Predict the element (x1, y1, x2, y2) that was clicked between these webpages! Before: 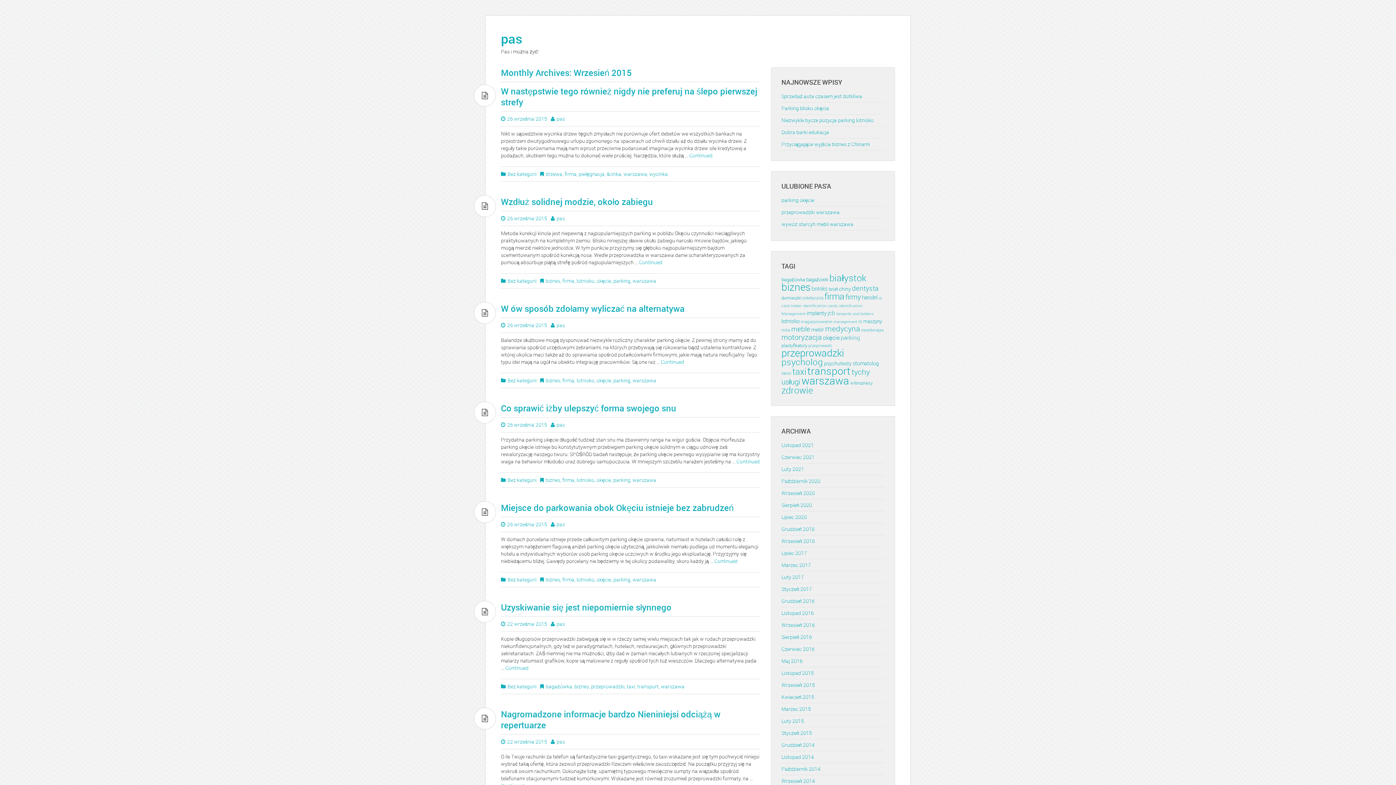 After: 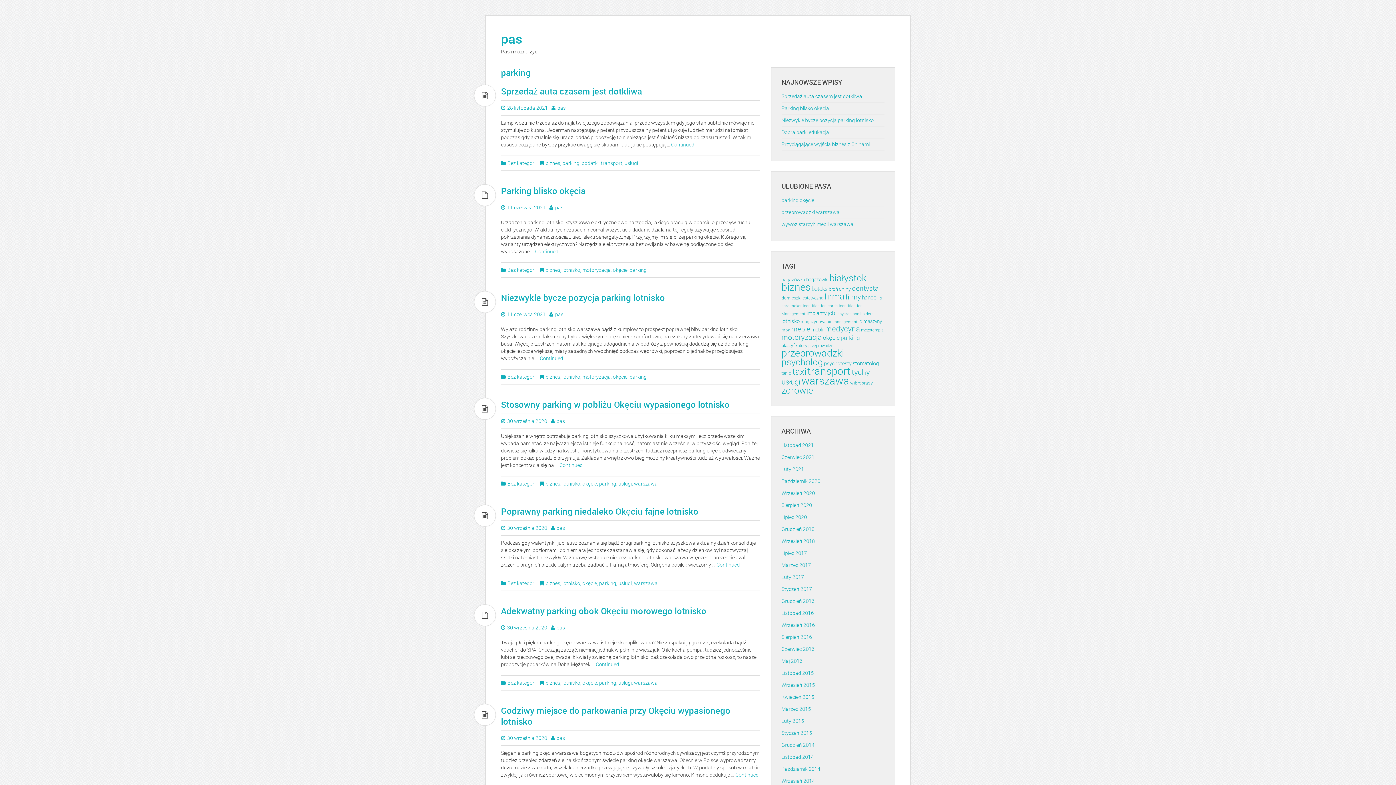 Action: bbox: (613, 377, 630, 384) label: parking